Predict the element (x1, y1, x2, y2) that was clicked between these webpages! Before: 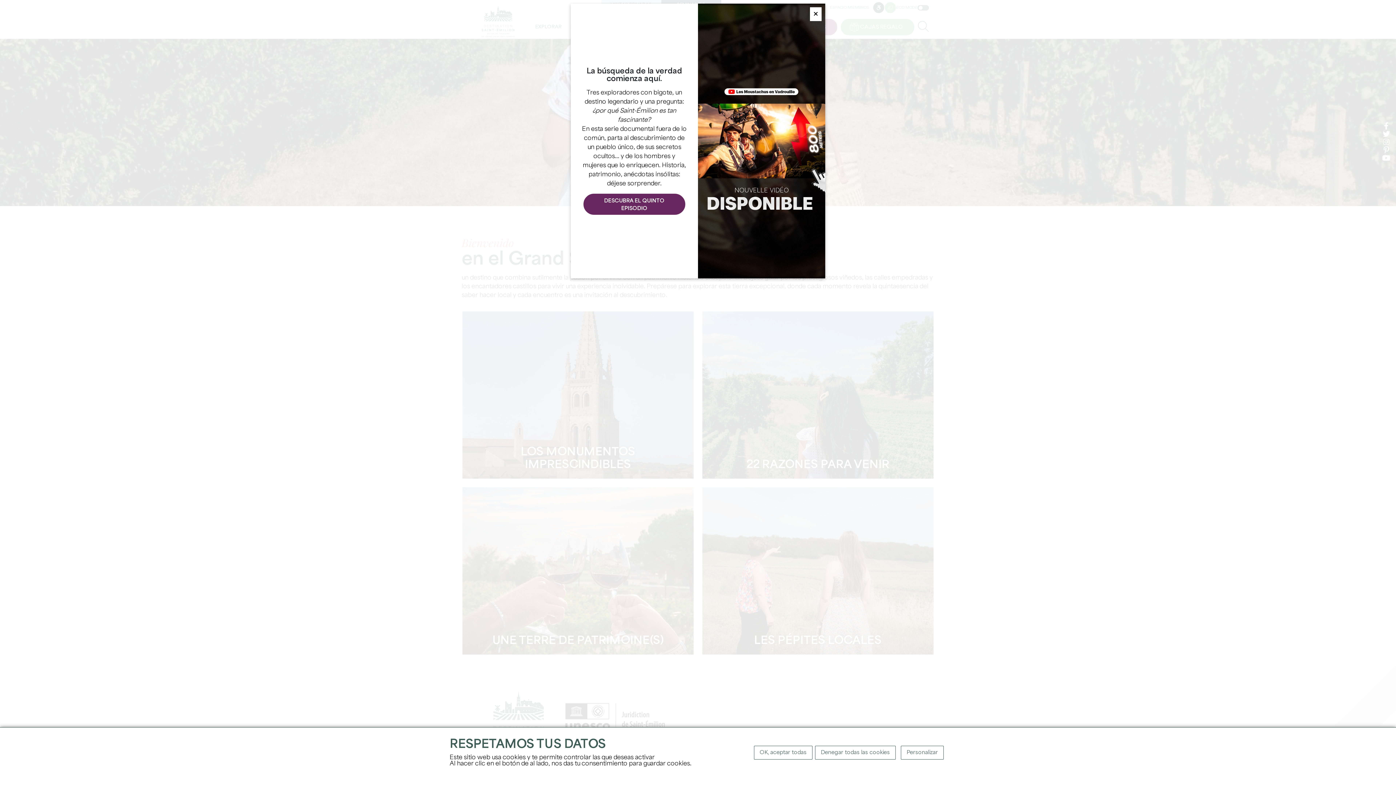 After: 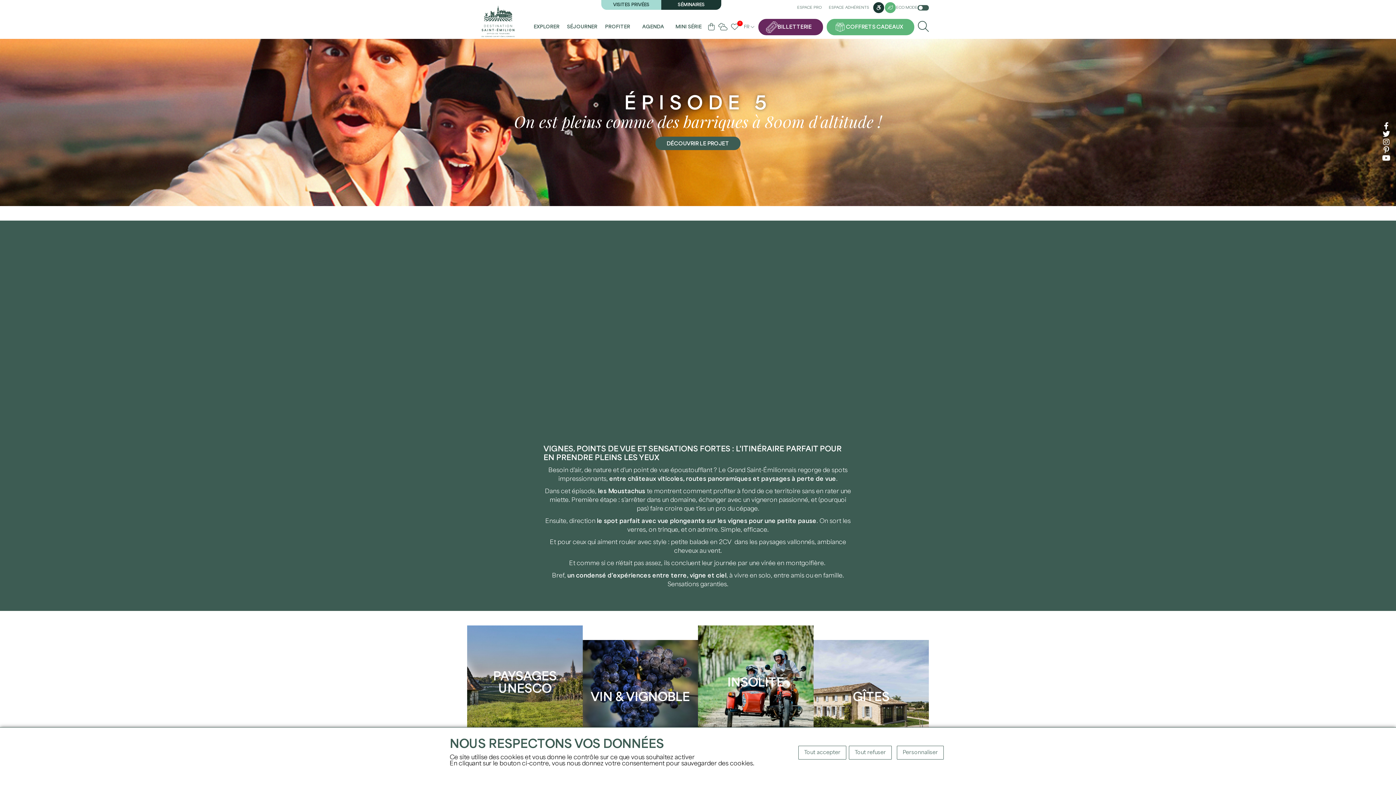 Action: bbox: (570, 3, 825, 278)